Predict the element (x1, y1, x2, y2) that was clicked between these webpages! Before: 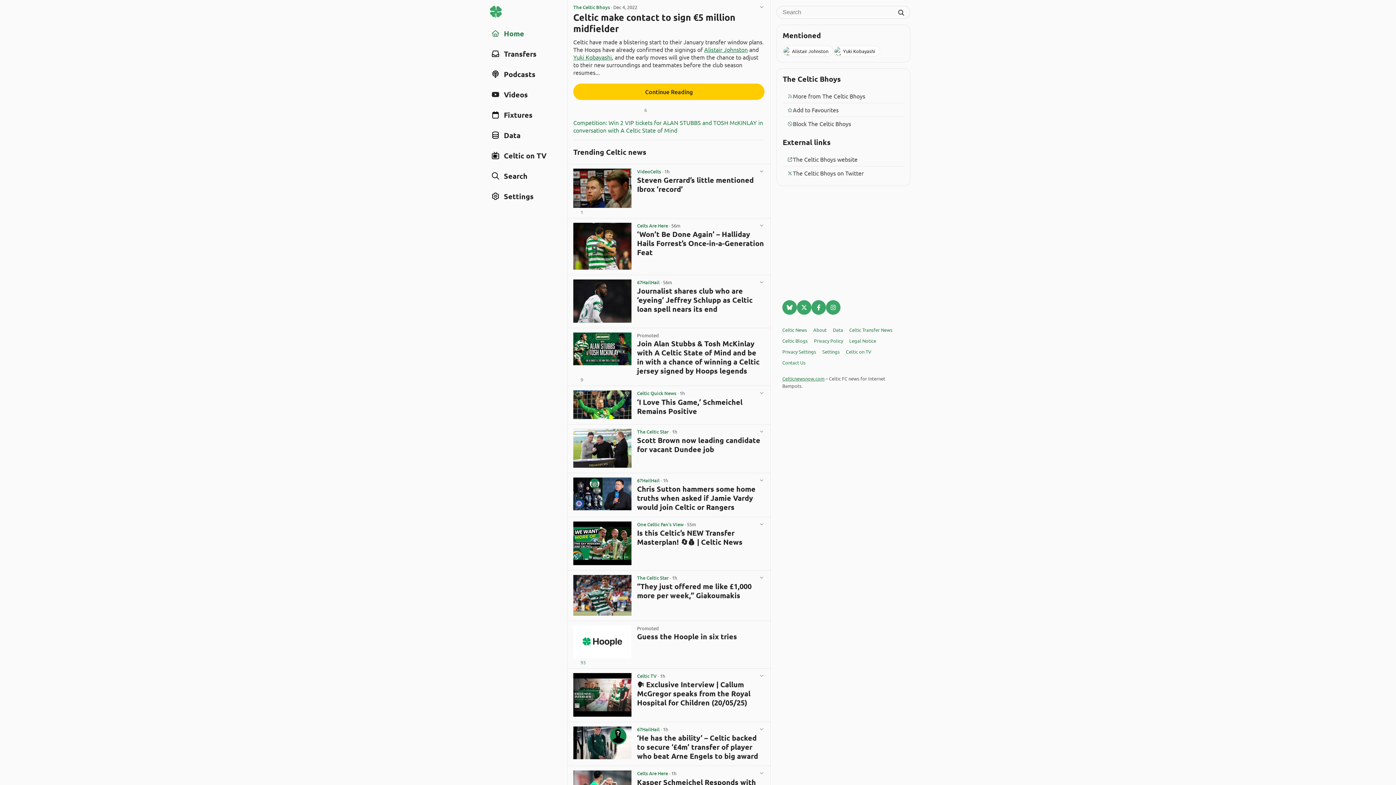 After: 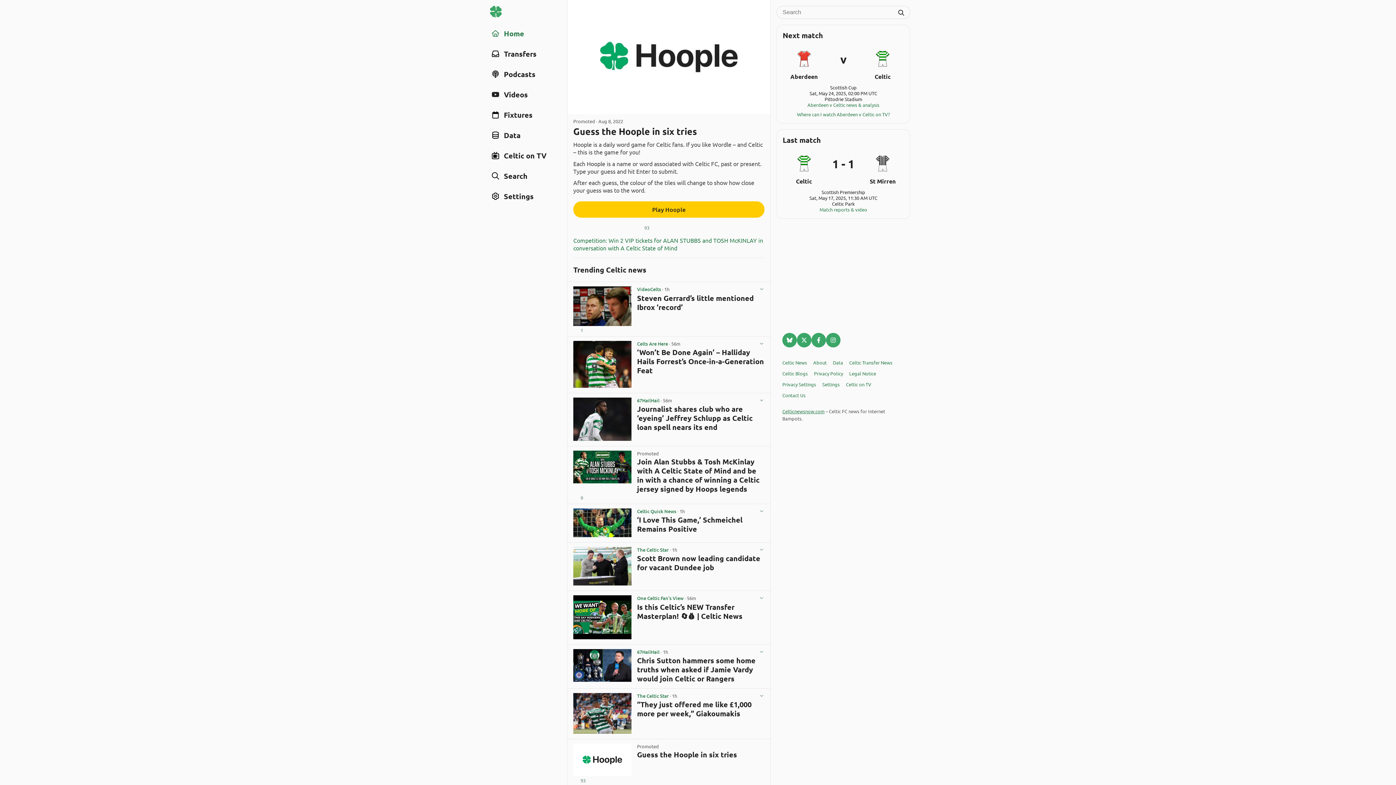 Action: bbox: (637, 631, 737, 641) label: Guess the Hoople in six tries